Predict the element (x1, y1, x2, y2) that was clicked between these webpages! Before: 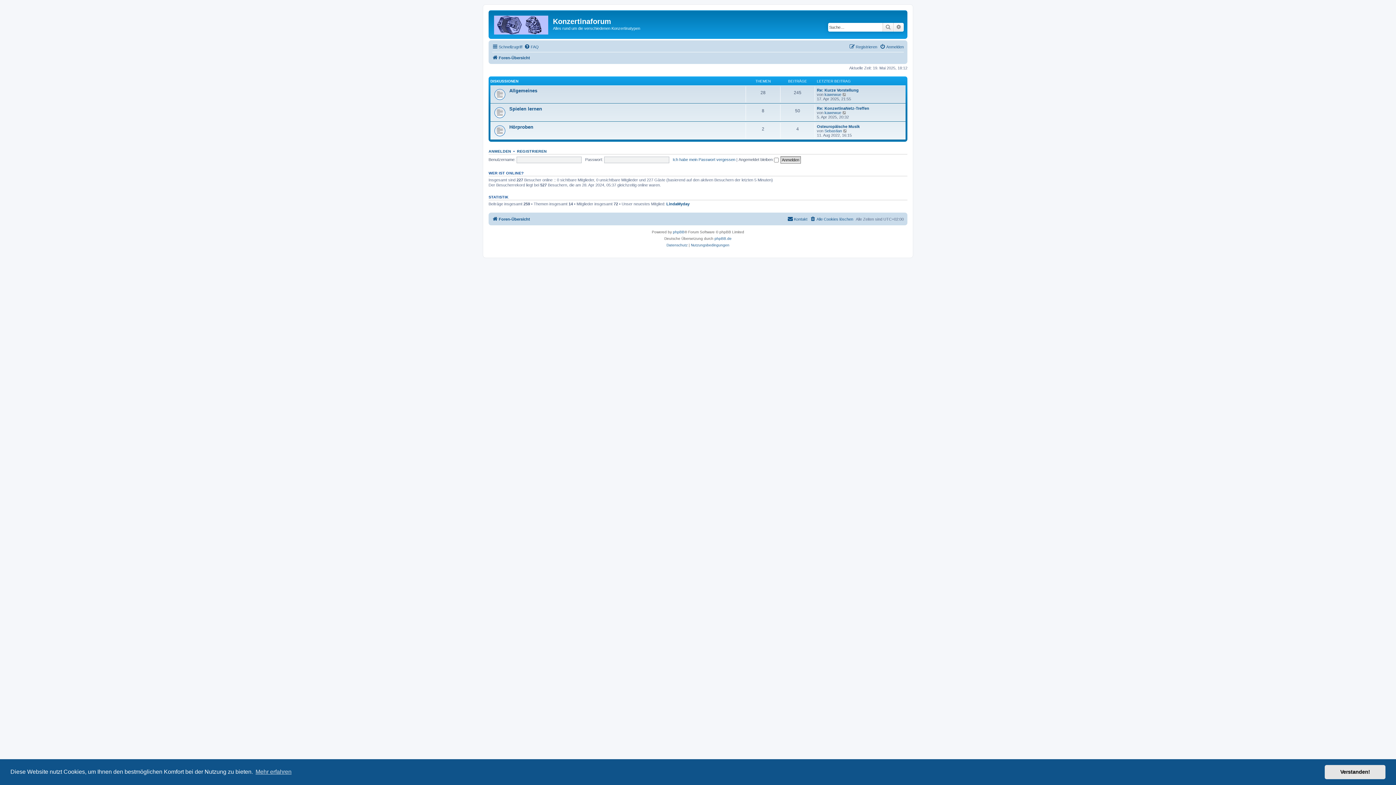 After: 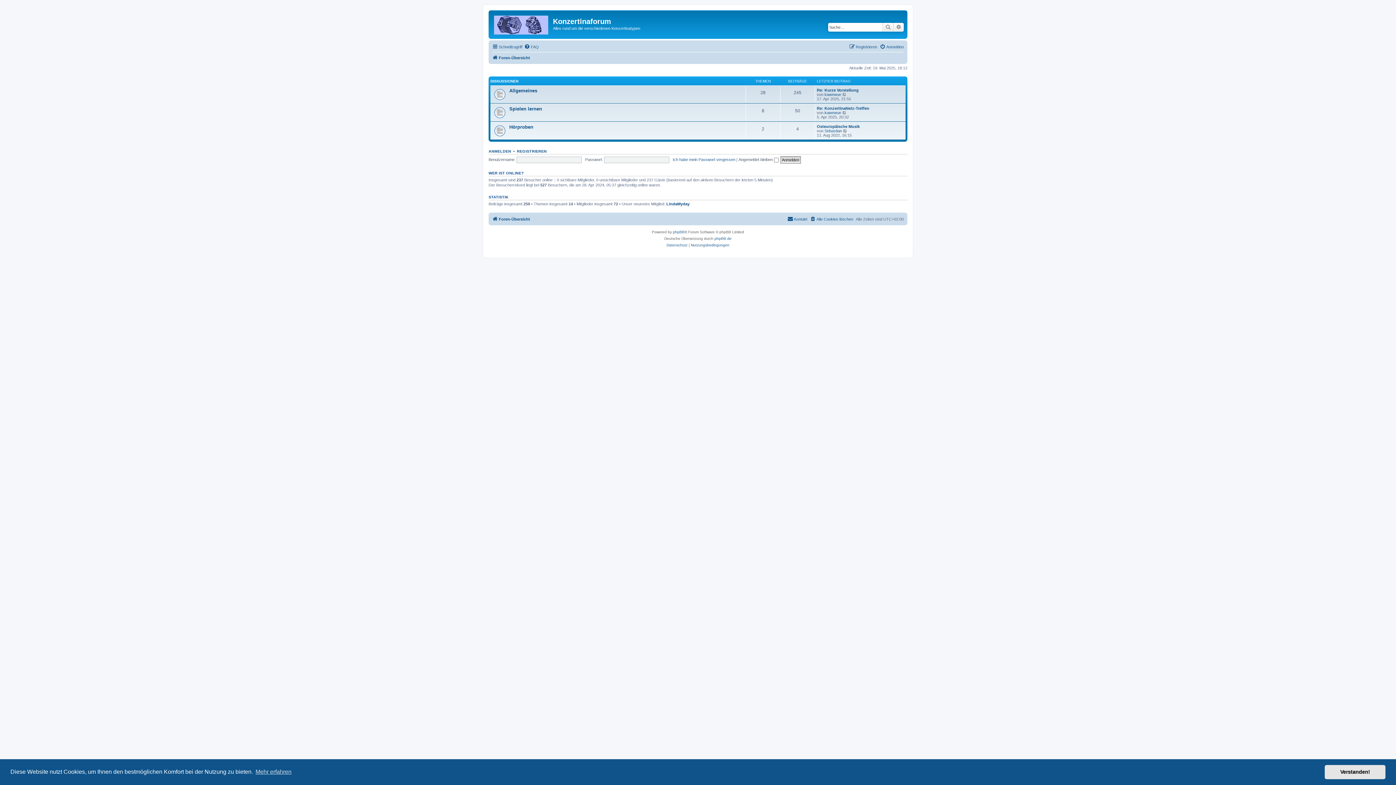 Action: label: Foren-Übersicht bbox: (492, 214, 530, 223)